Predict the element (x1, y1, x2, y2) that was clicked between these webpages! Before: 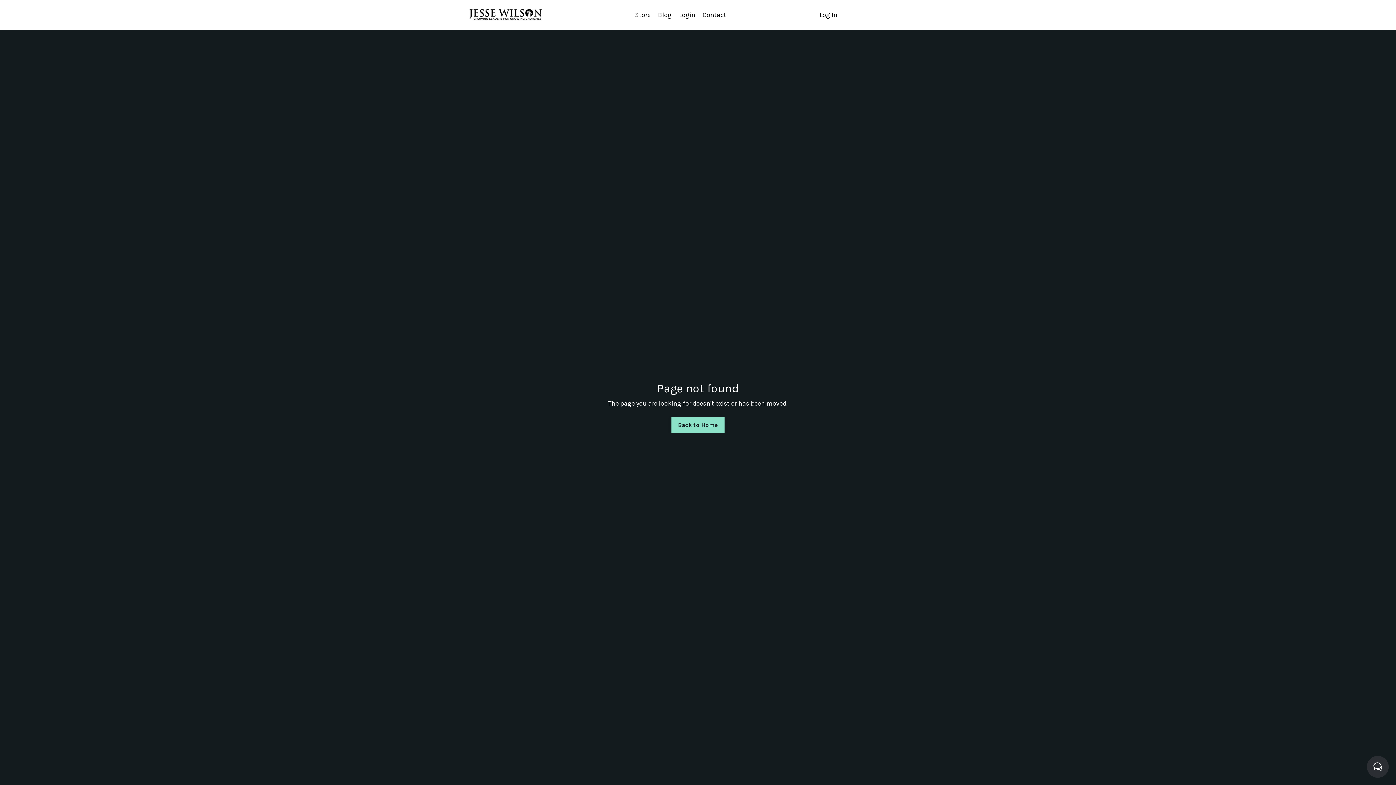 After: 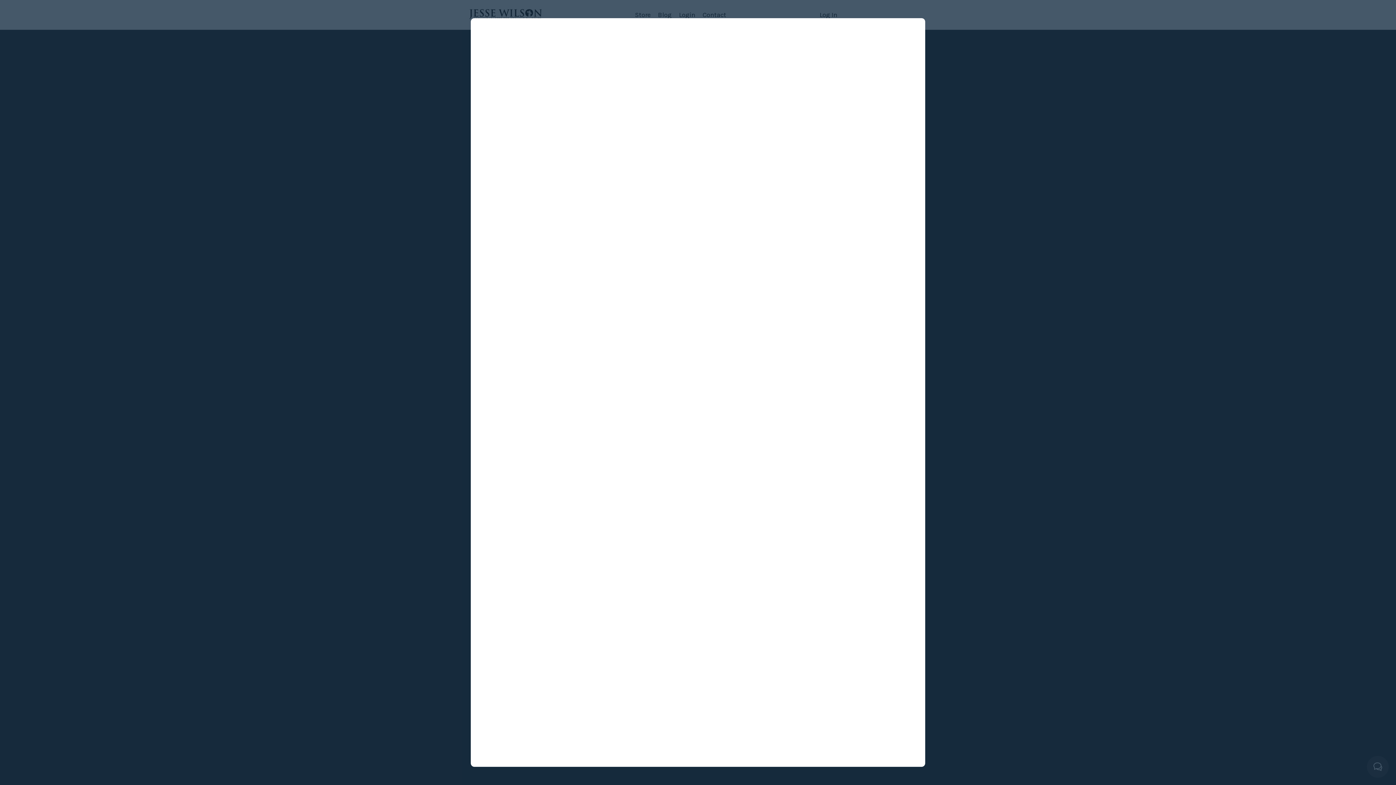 Action: bbox: (1367, 756, 1389, 778)